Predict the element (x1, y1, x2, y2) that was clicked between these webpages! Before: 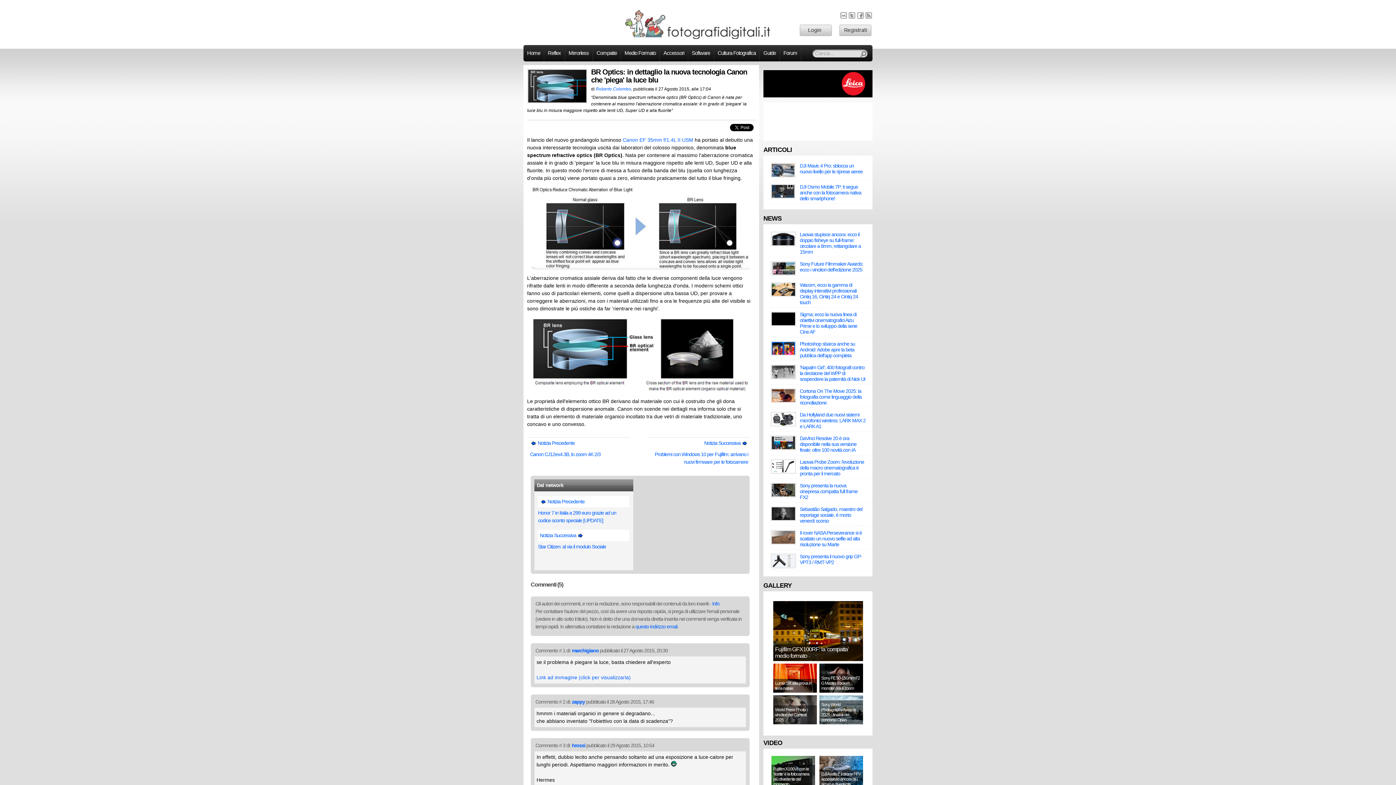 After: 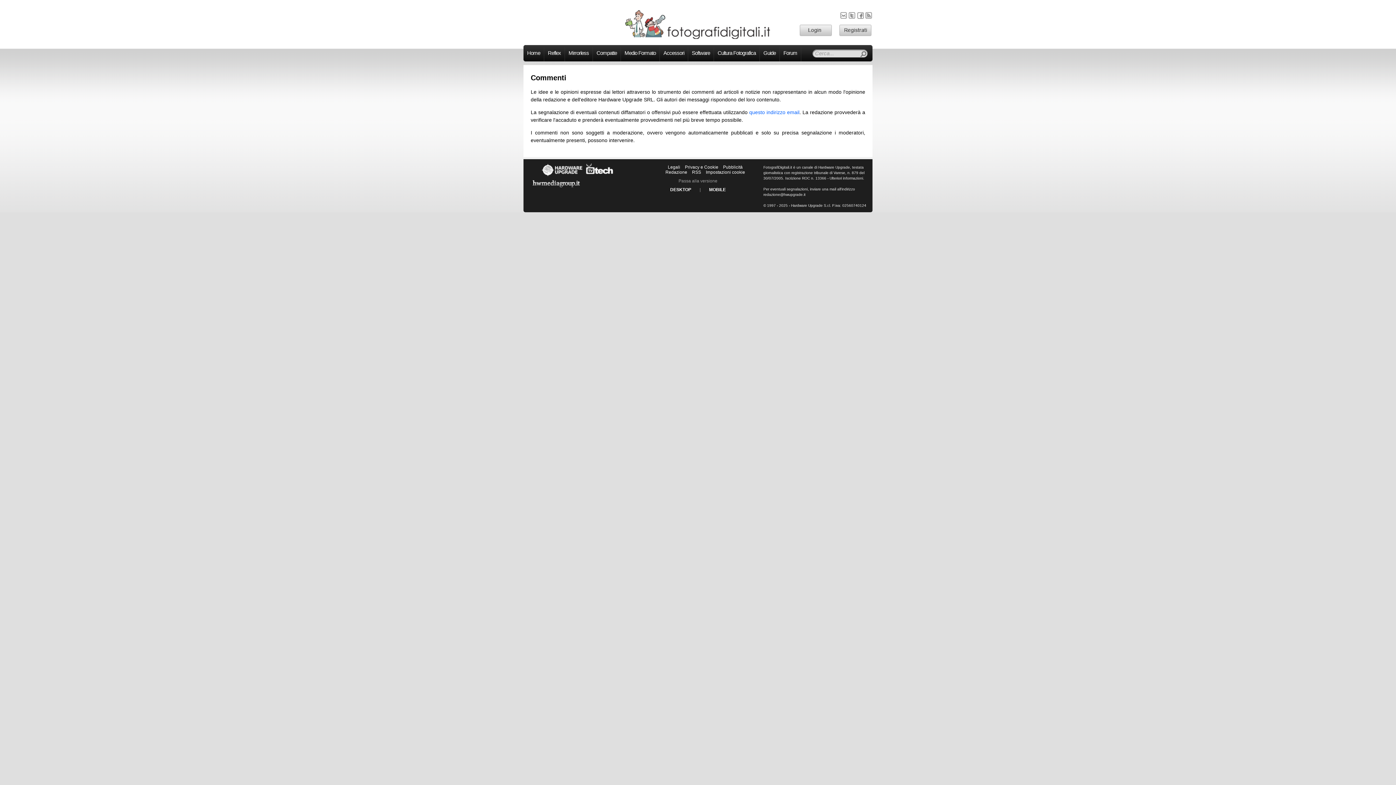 Action: bbox: (712, 601, 719, 606) label: Info